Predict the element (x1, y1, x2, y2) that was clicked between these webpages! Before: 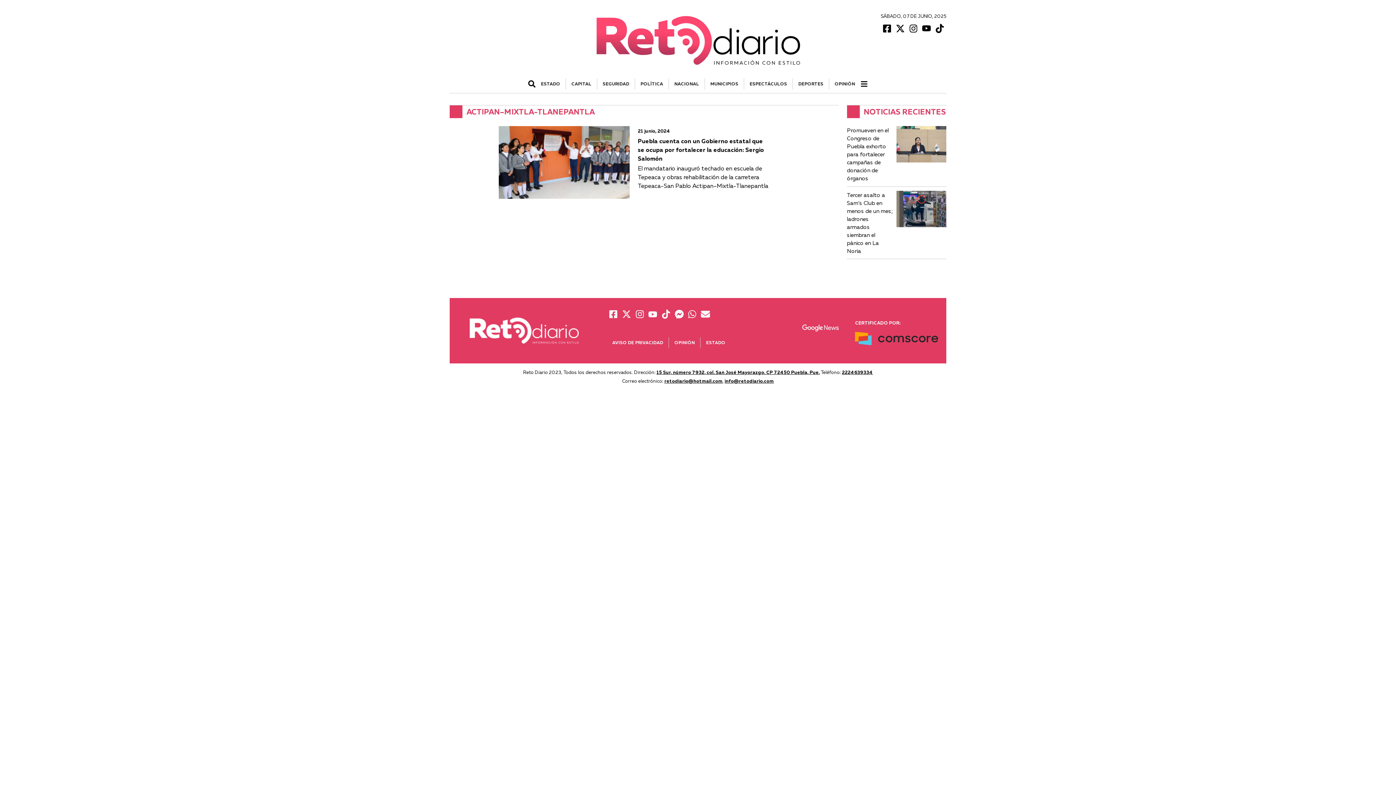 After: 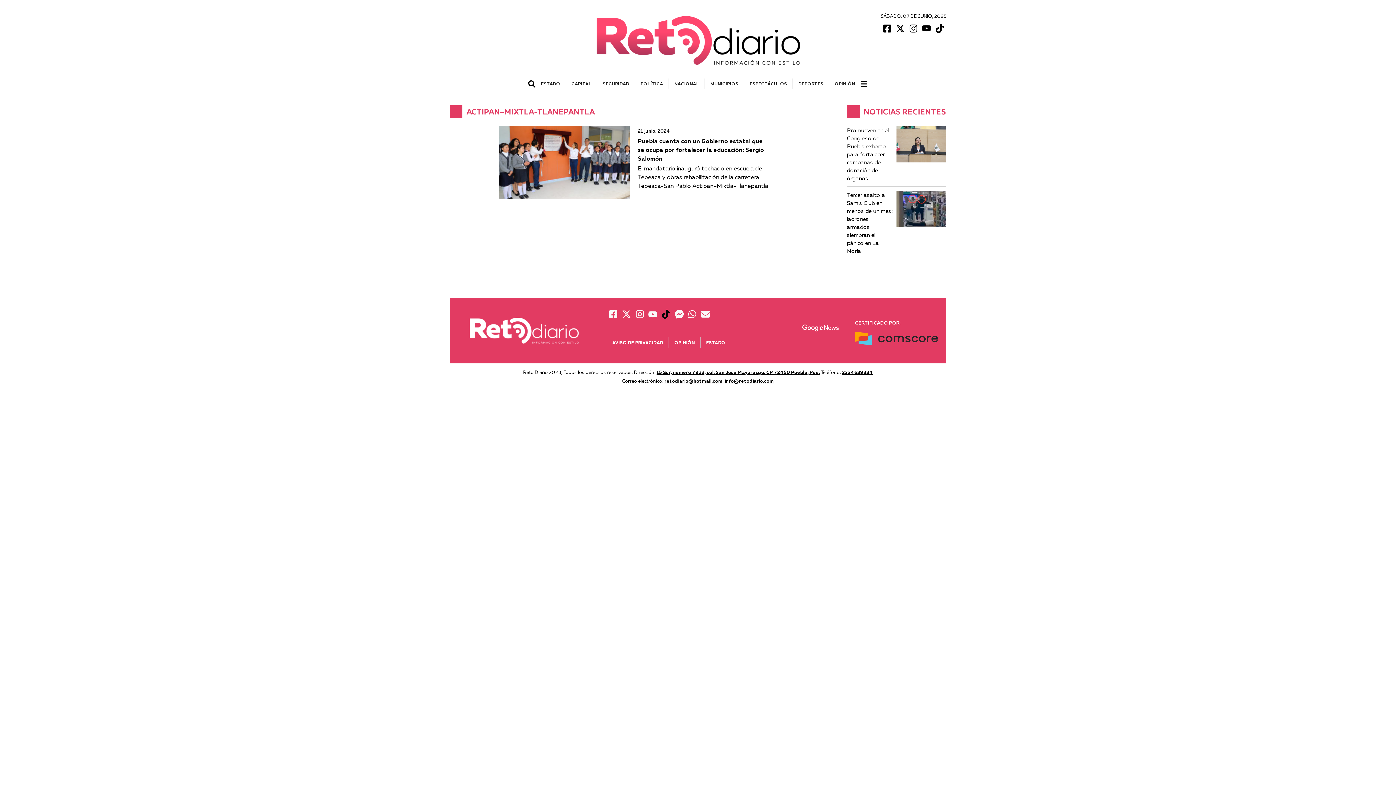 Action: bbox: (659, 309, 672, 318)